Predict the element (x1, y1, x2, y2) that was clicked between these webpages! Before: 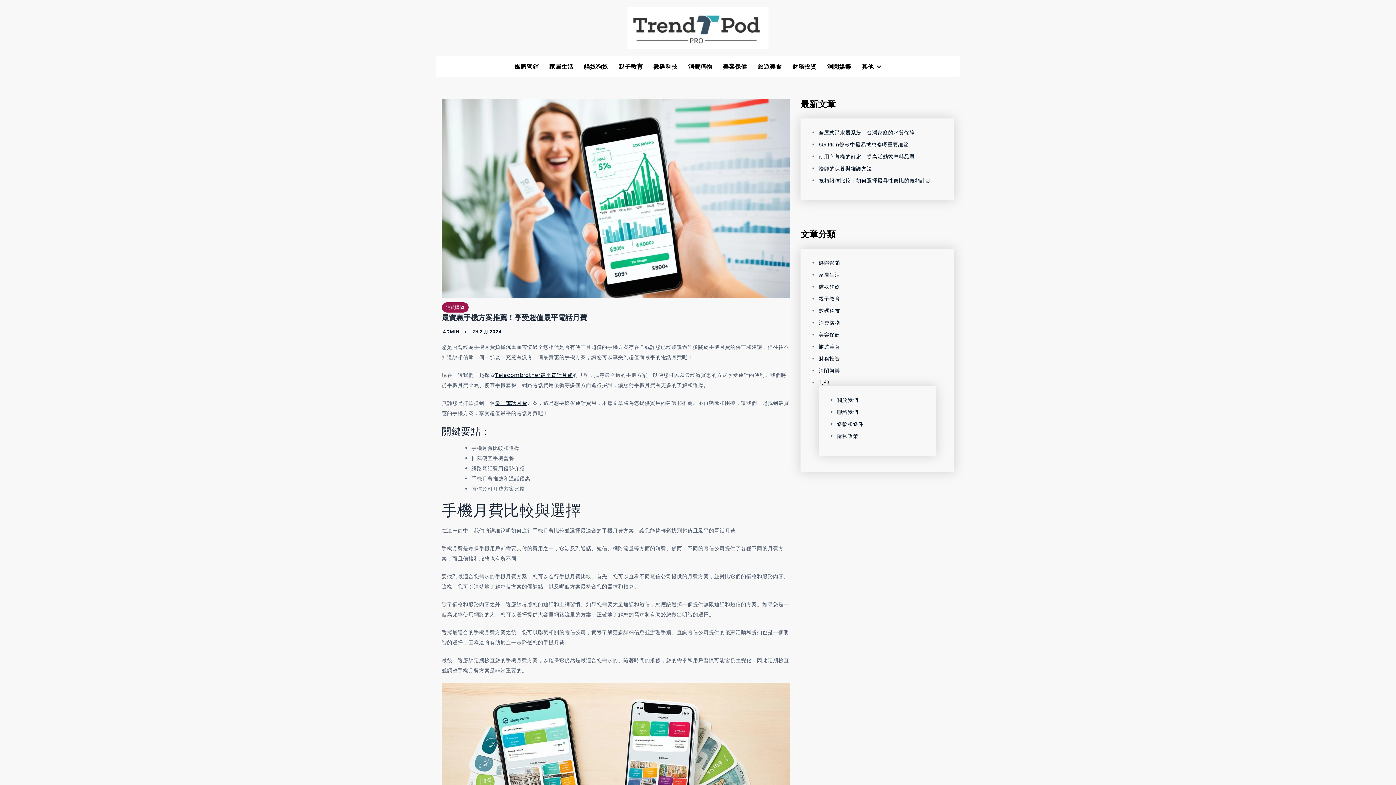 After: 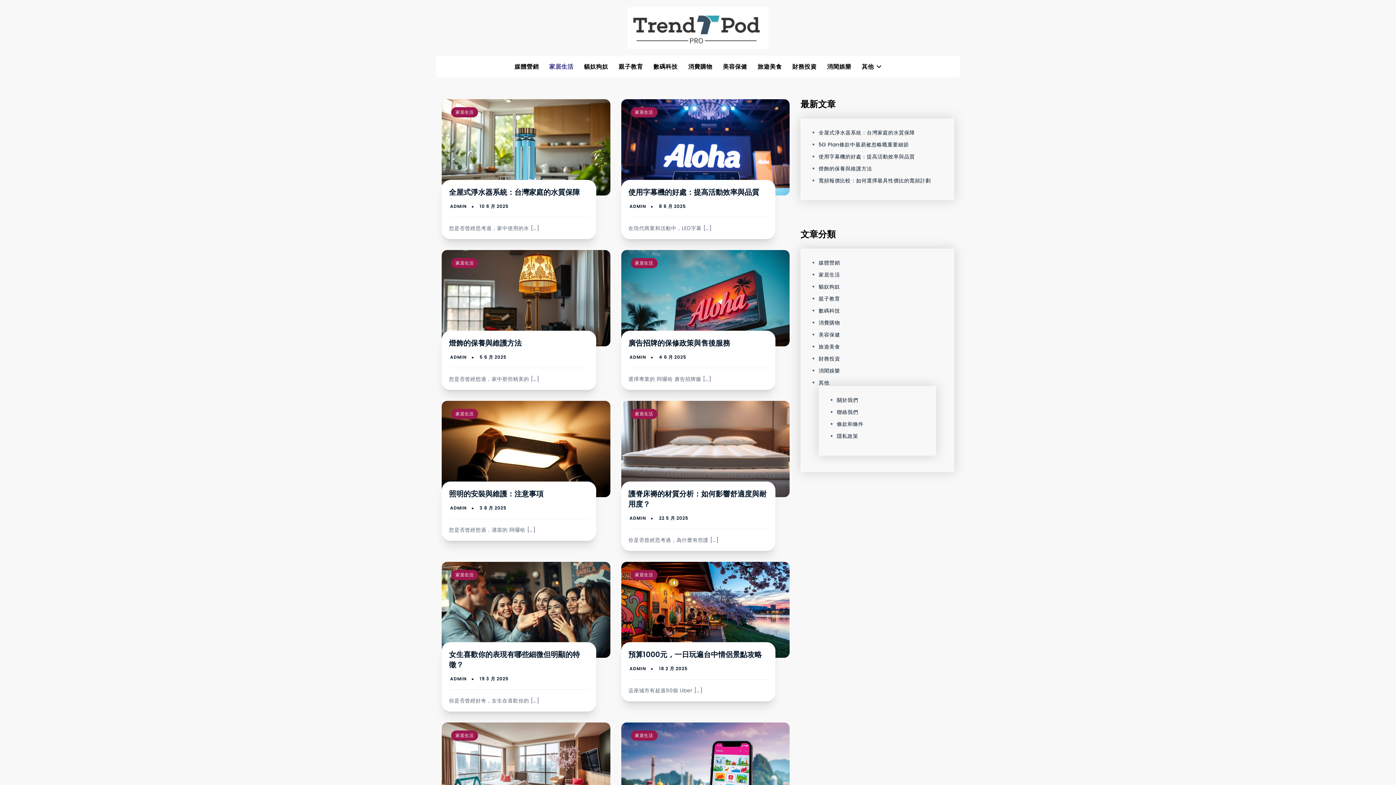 Action: bbox: (818, 271, 840, 278) label: 家居生活